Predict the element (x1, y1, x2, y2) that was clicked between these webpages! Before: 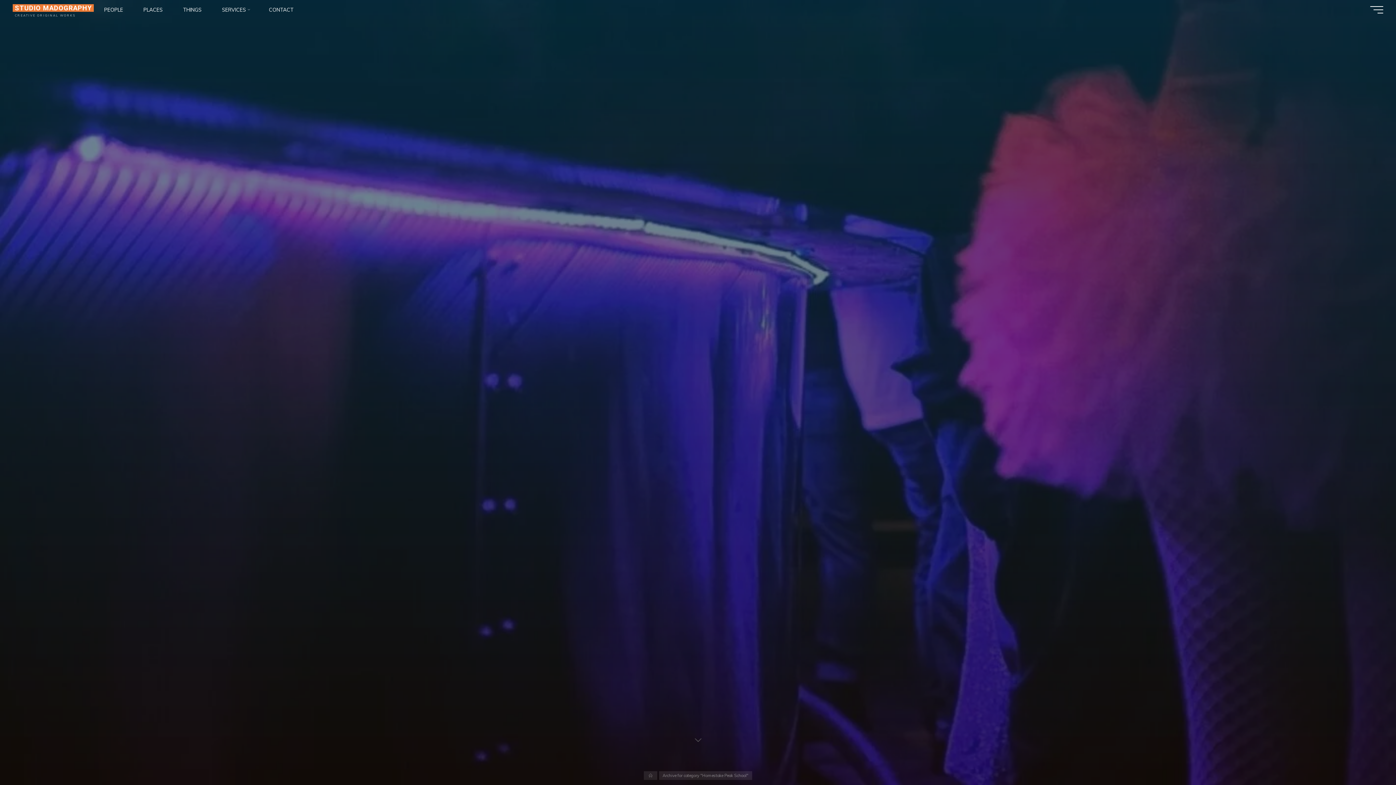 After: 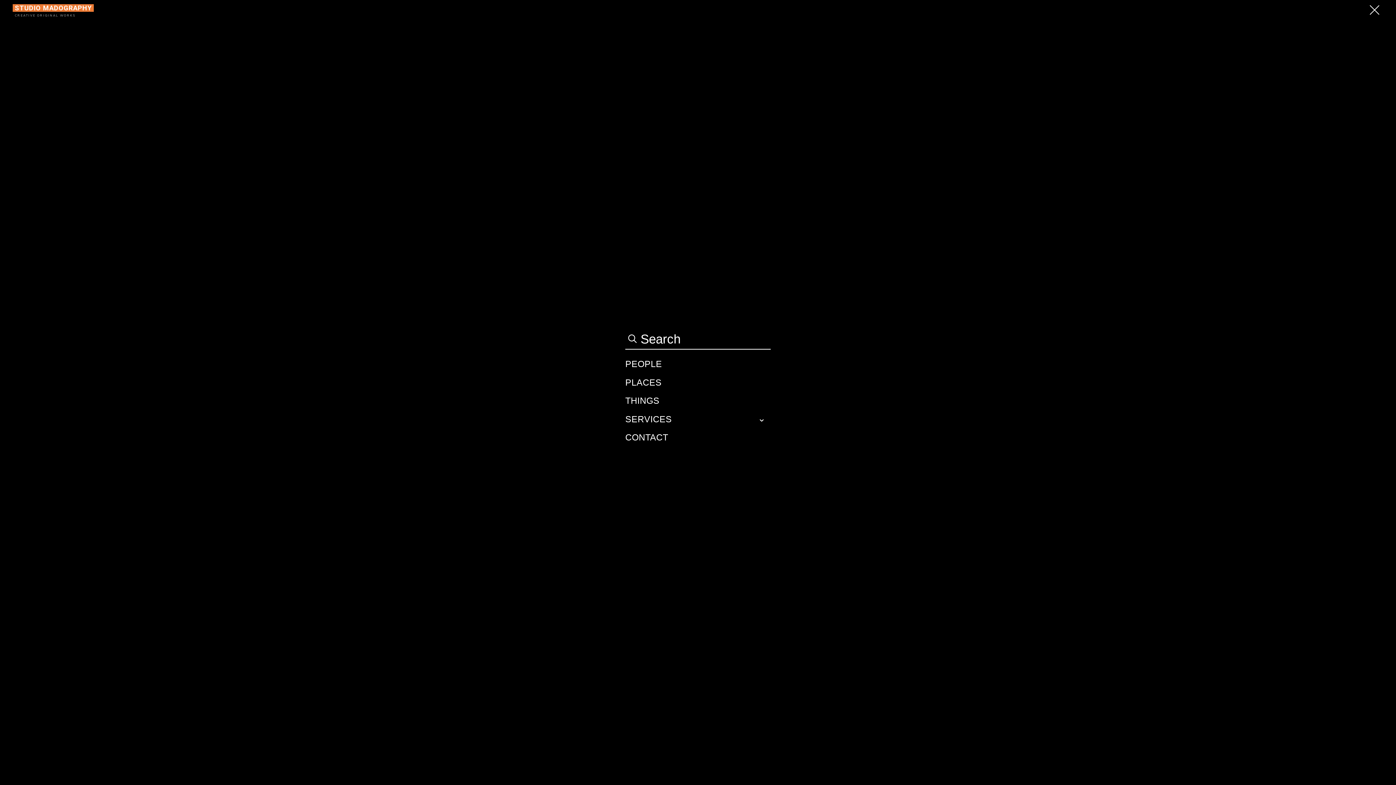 Action: bbox: (1370, 6, 1383, 13) label: Main menu